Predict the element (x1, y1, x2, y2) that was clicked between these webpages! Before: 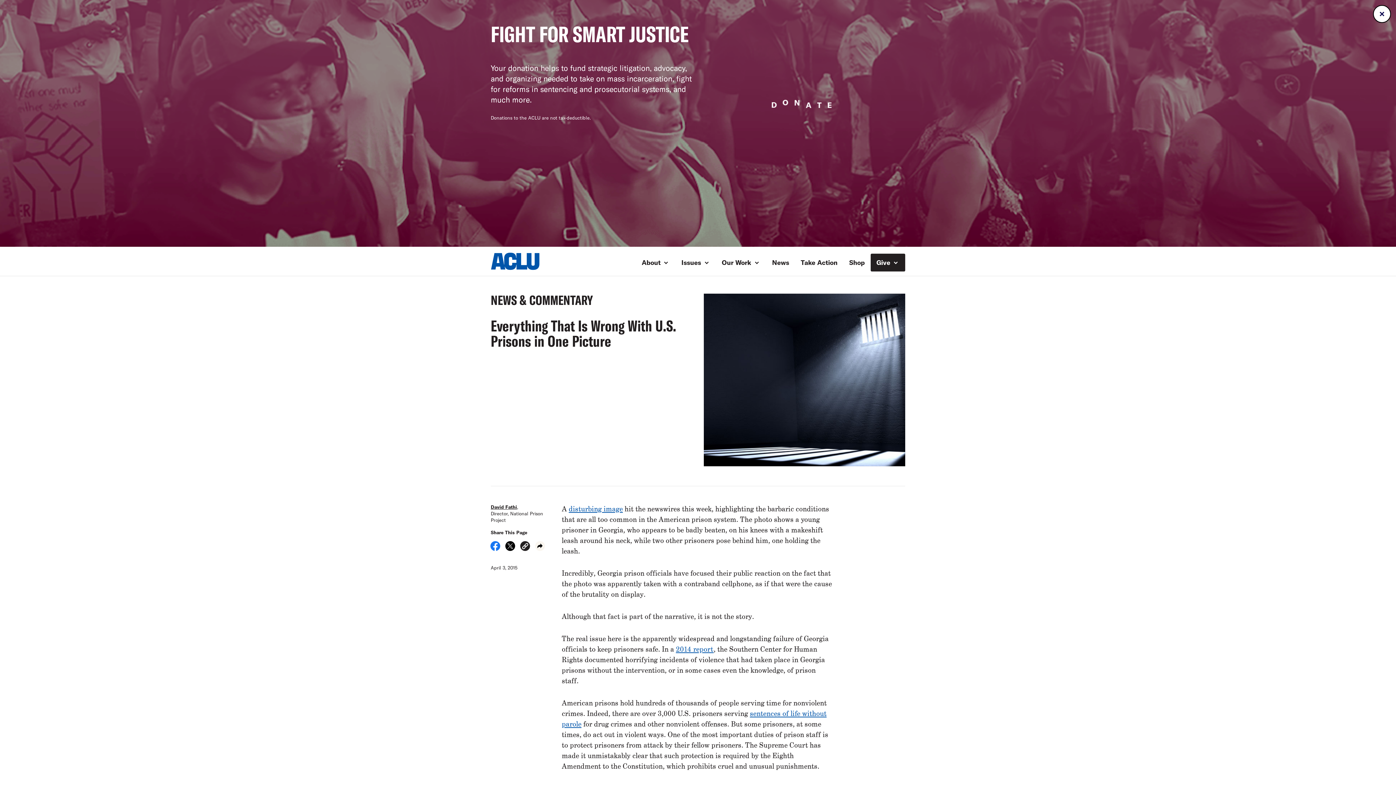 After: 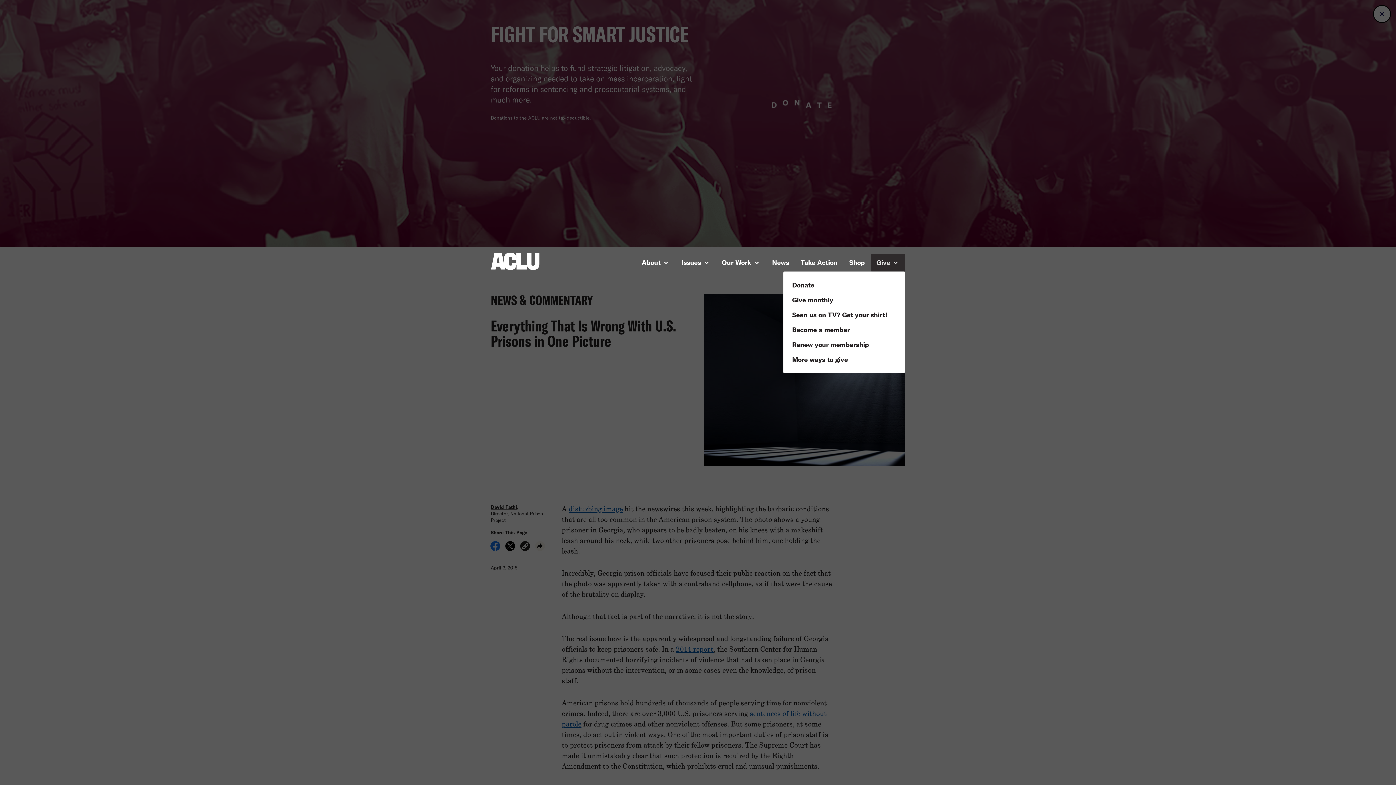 Action: bbox: (870, 253, 905, 271) label: Give 